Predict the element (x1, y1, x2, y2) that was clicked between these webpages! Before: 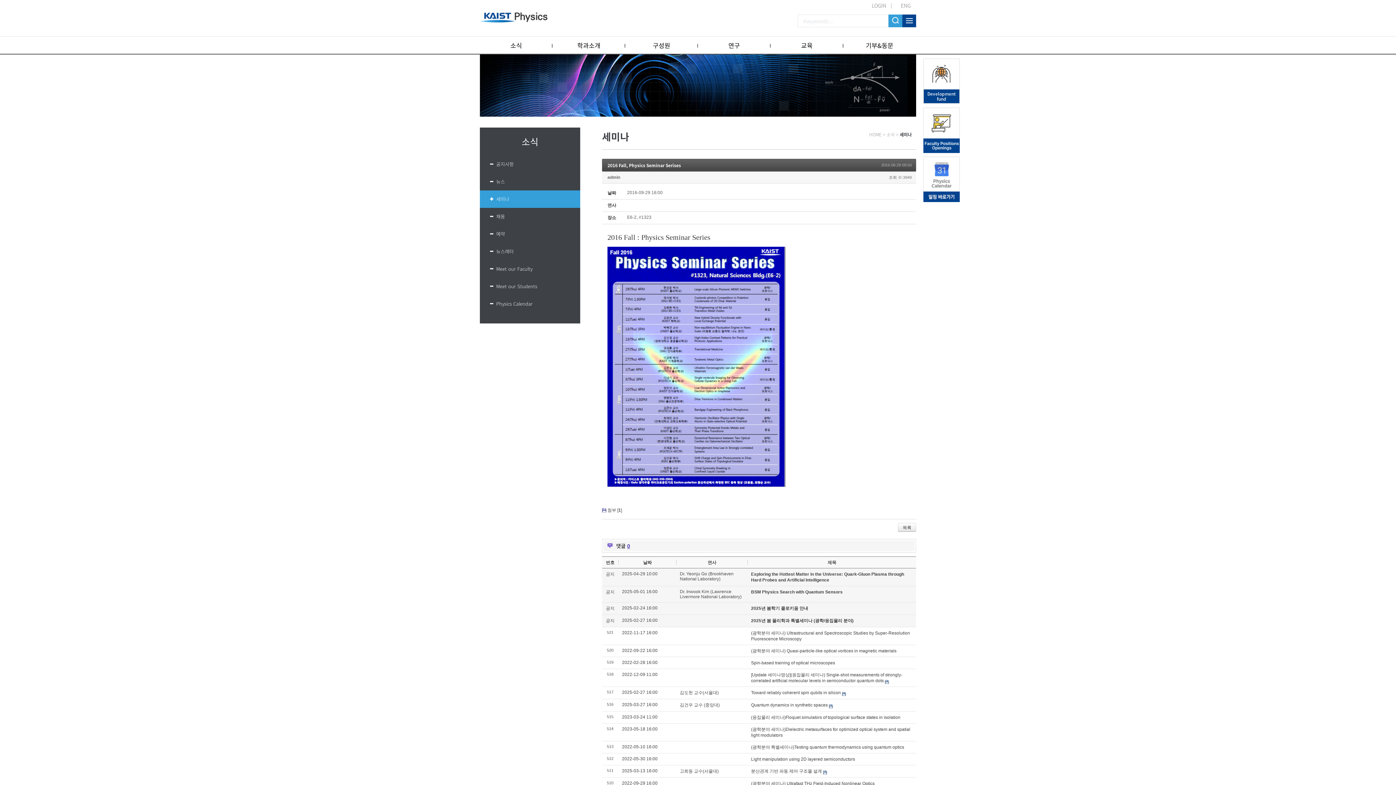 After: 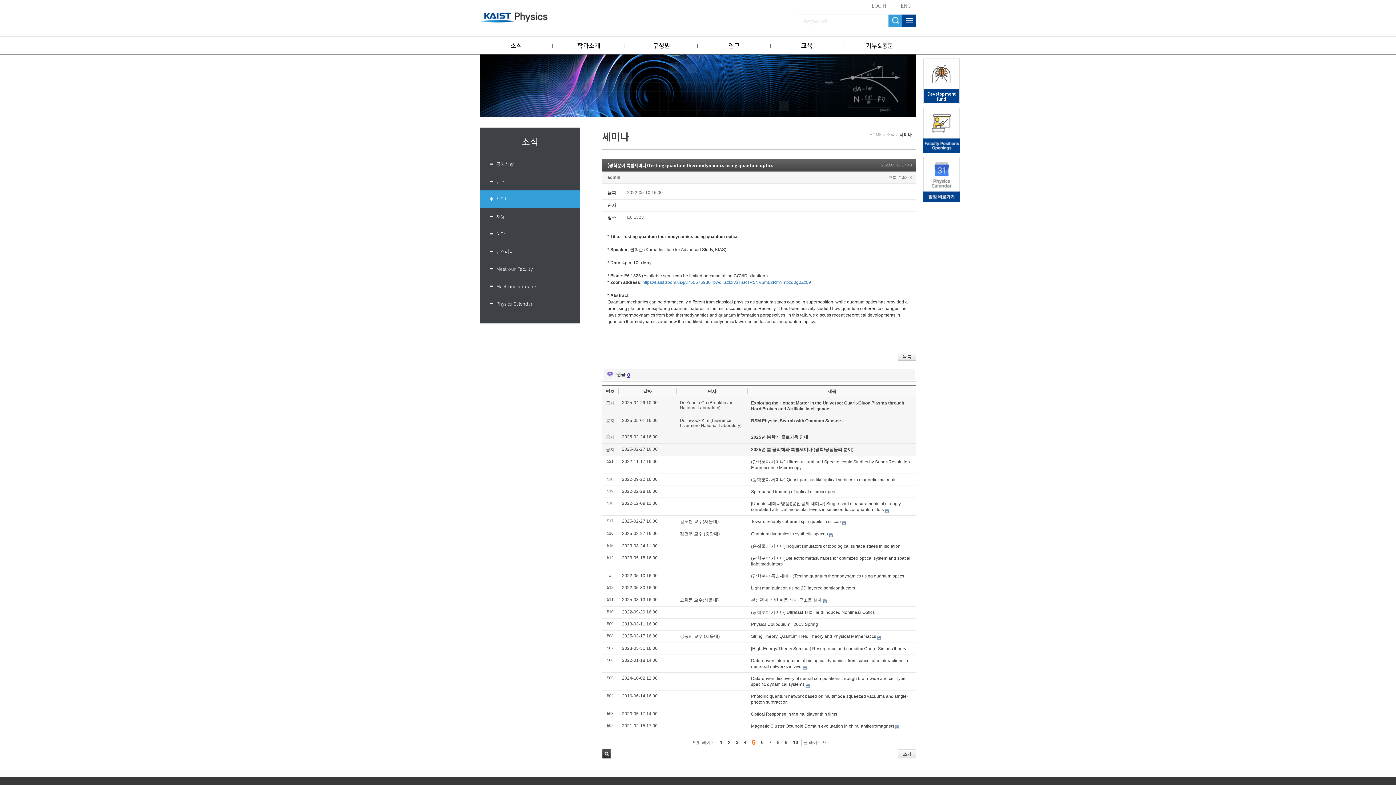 Action: bbox: (751, 745, 904, 750) label: (광학분야 특별세미나)Testing quantum thermodynamics using quantum optics